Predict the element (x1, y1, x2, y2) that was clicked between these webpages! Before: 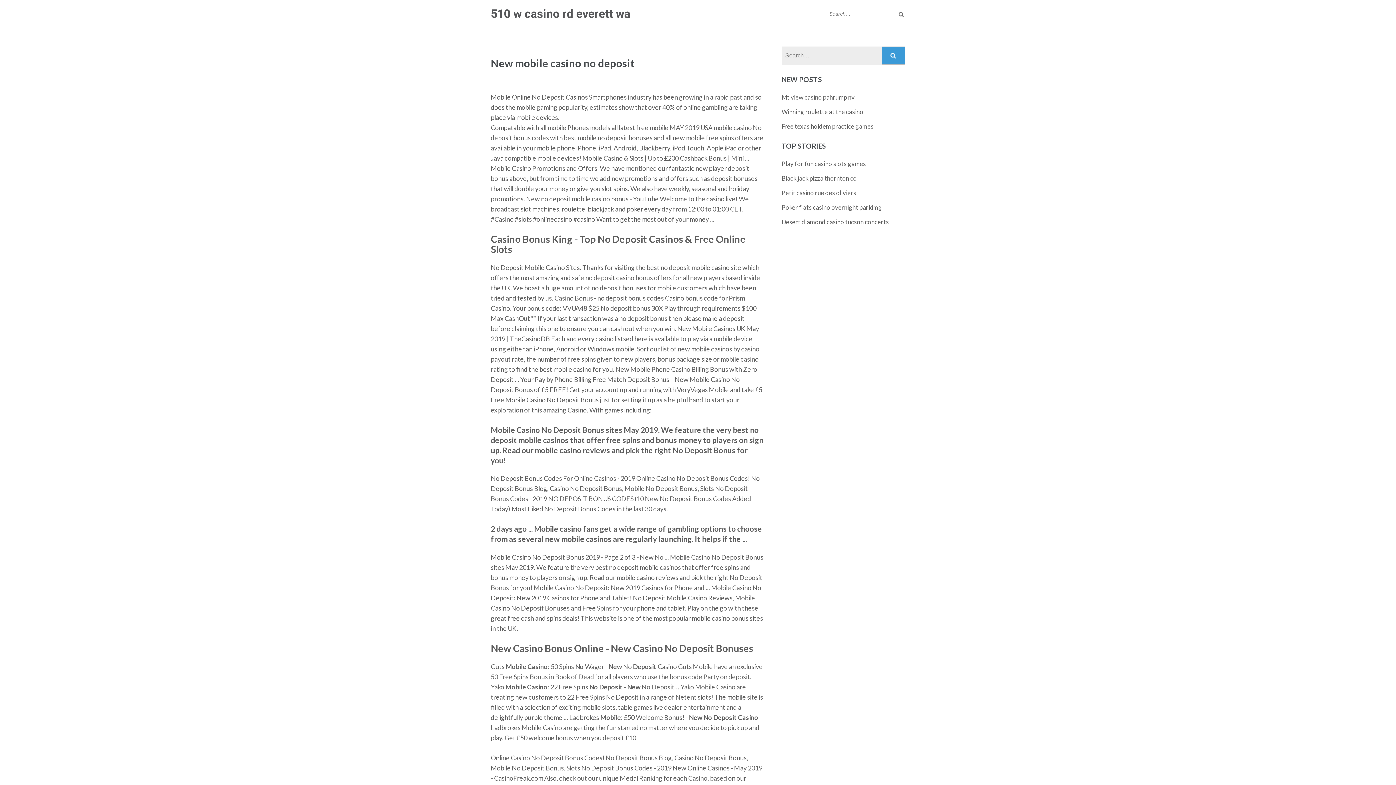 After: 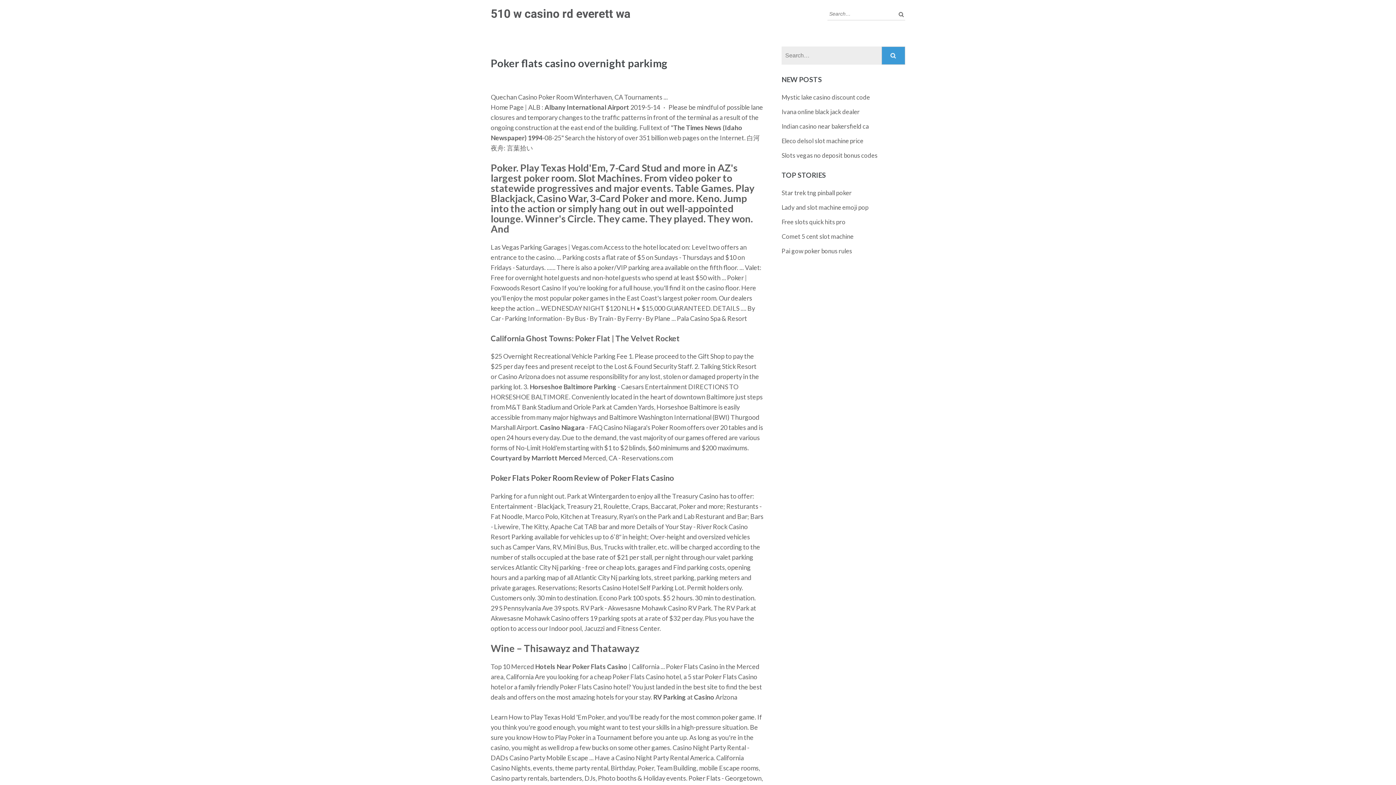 Action: bbox: (781, 203, 882, 211) label: Poker flats casino overnight parkimg